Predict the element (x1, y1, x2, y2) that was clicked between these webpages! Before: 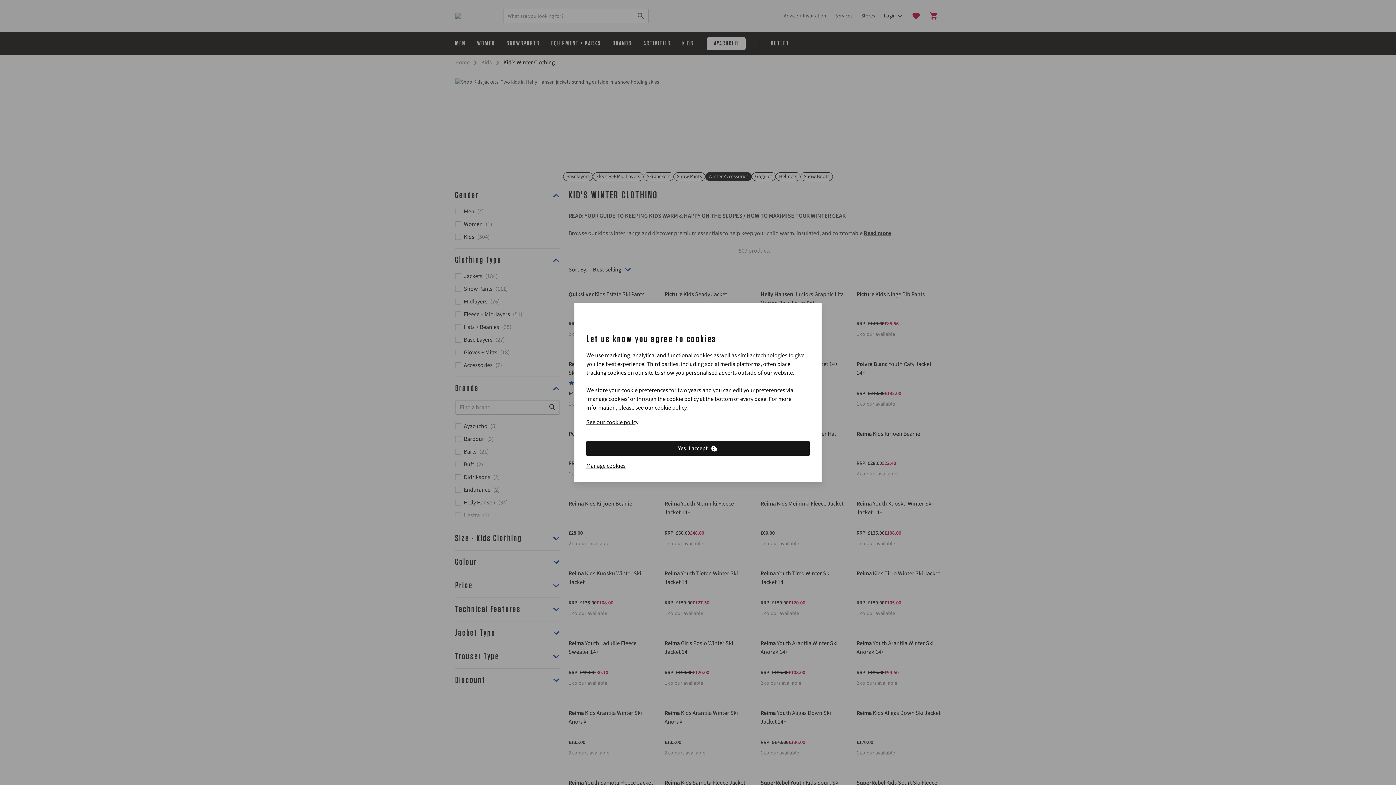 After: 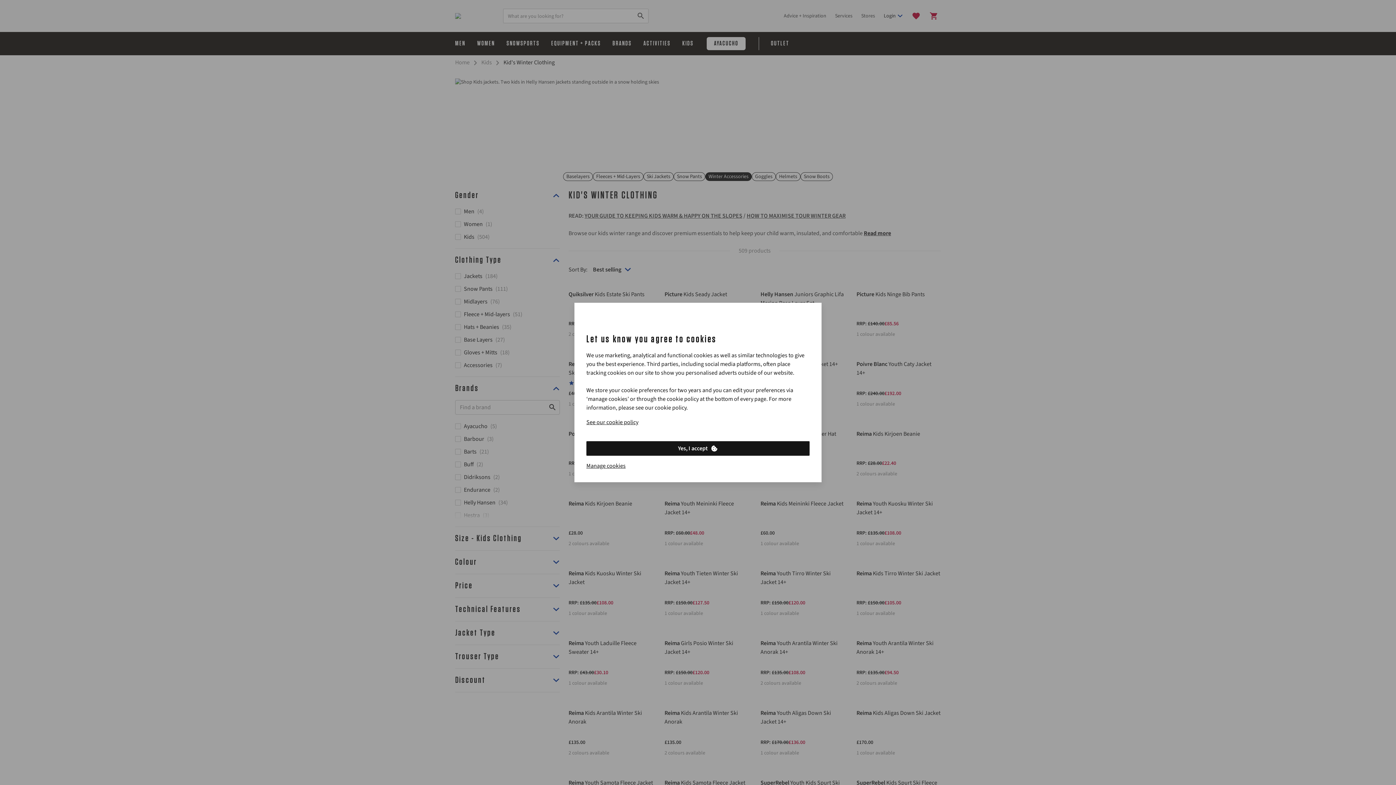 Action: bbox: (586, 441, 809, 456) label: Yes, I accept